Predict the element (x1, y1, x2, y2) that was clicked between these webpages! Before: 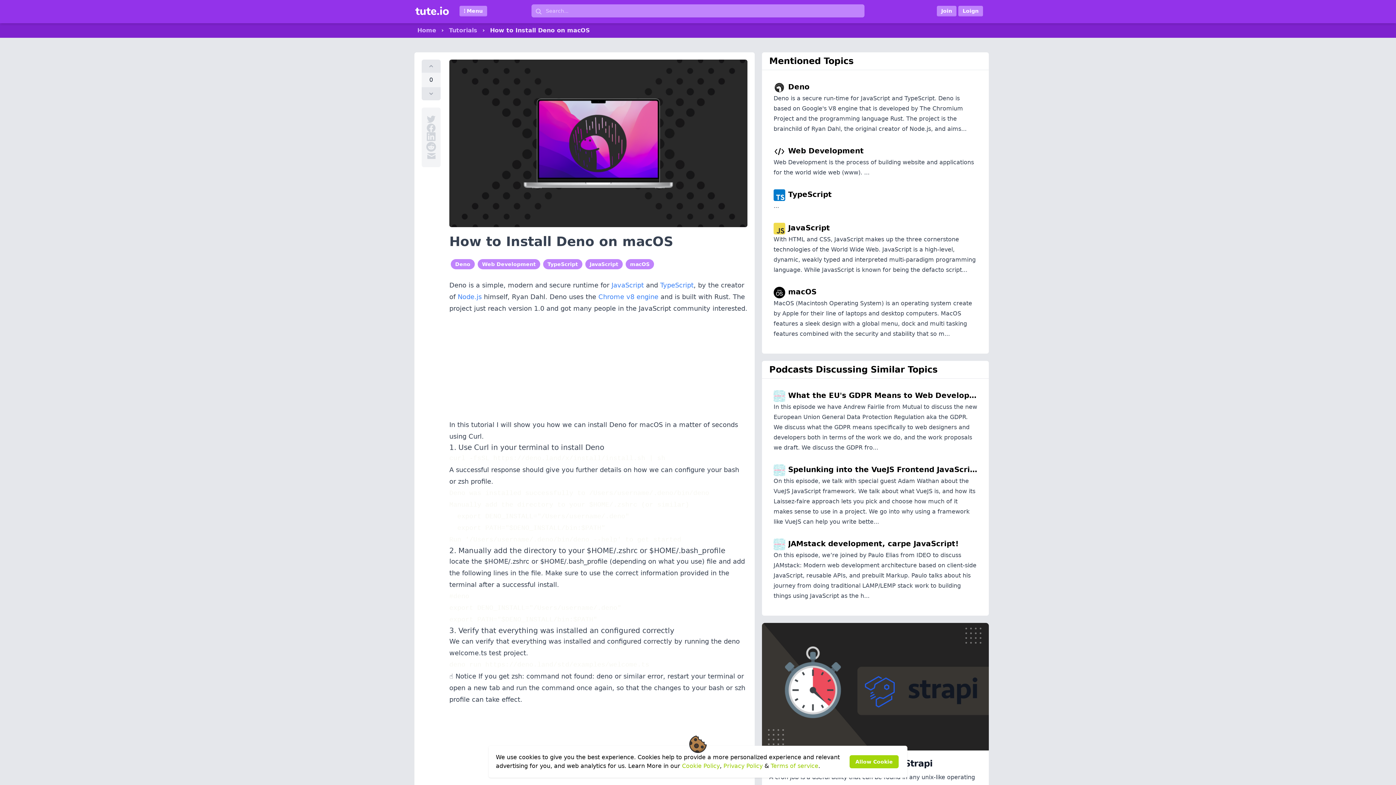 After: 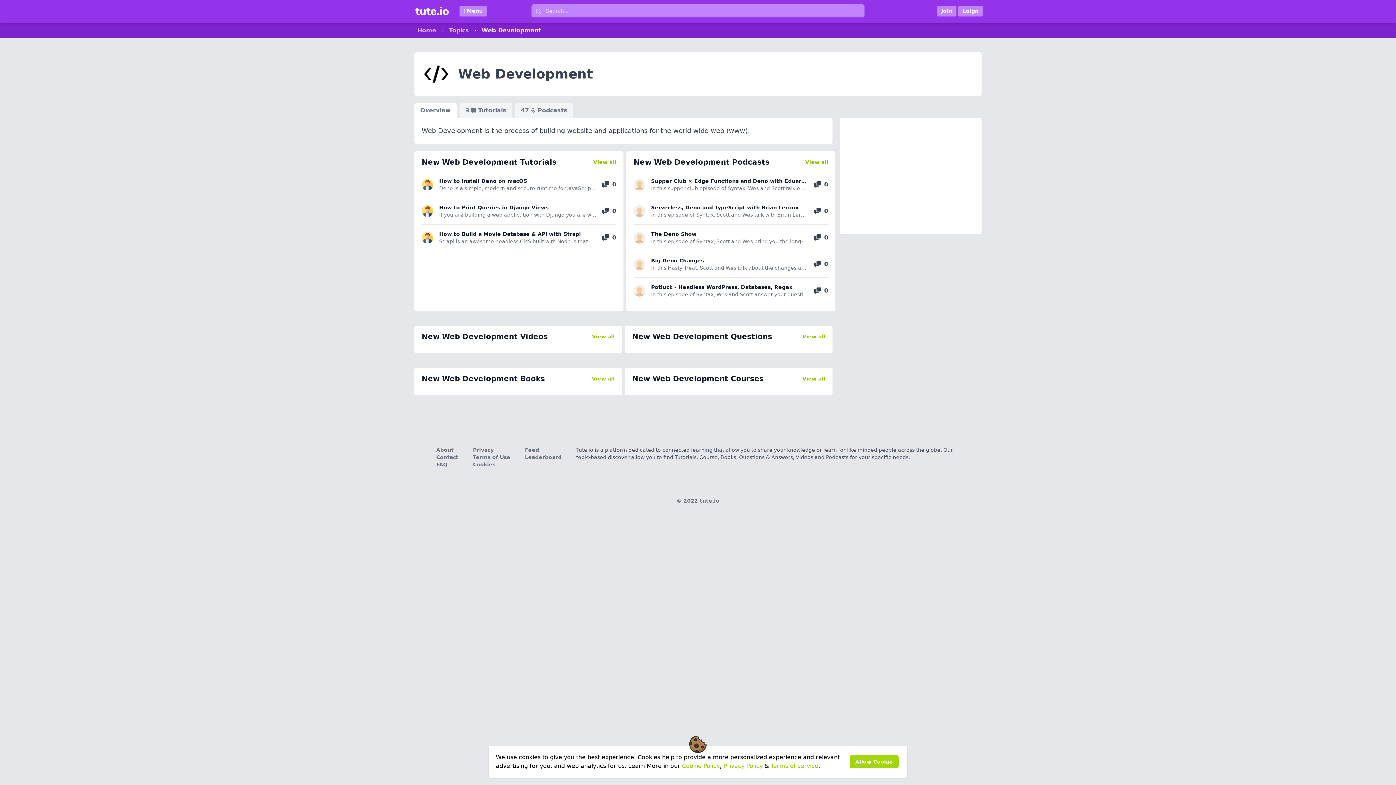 Action: label: Web Development
Web Development is the process of building website and applications for the world wide web (www). ... bbox: (769, 141, 981, 182)